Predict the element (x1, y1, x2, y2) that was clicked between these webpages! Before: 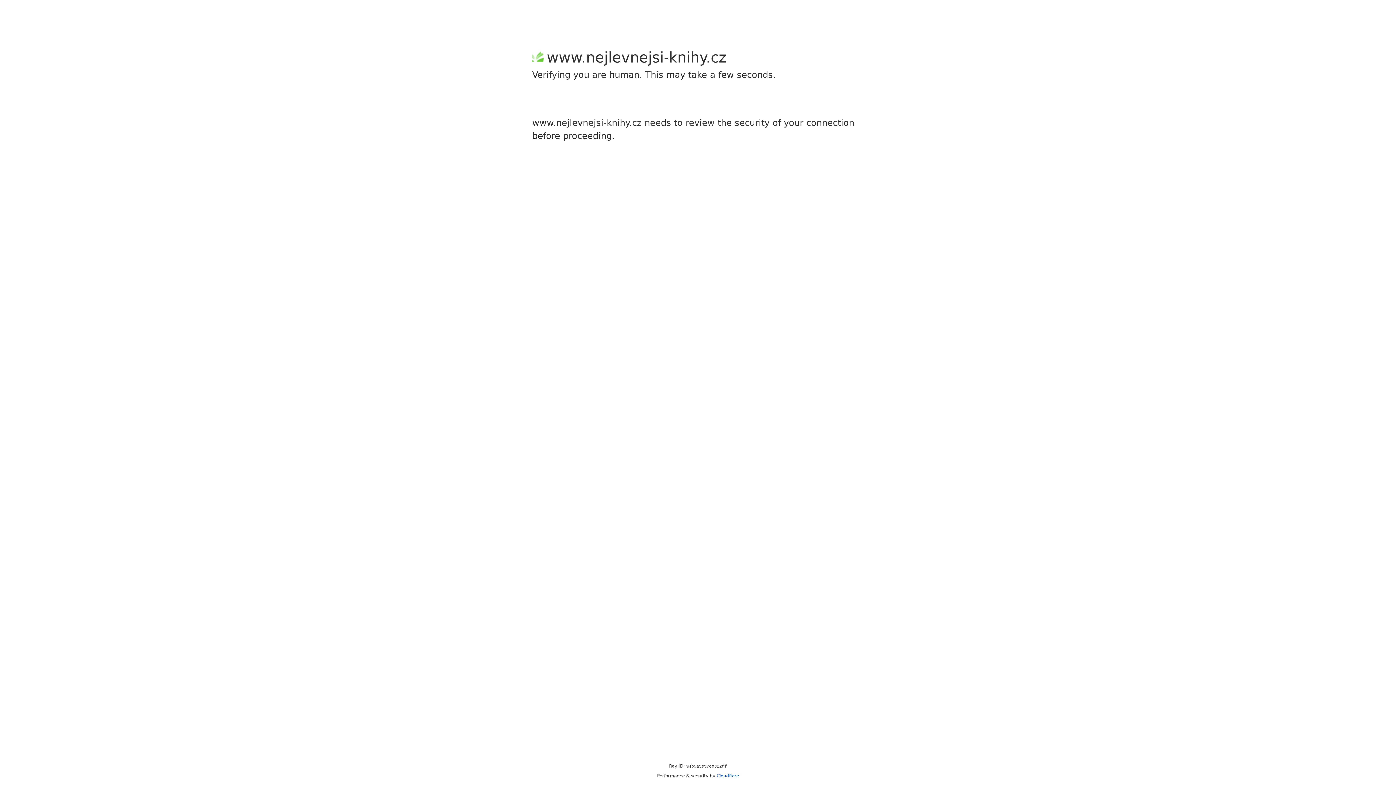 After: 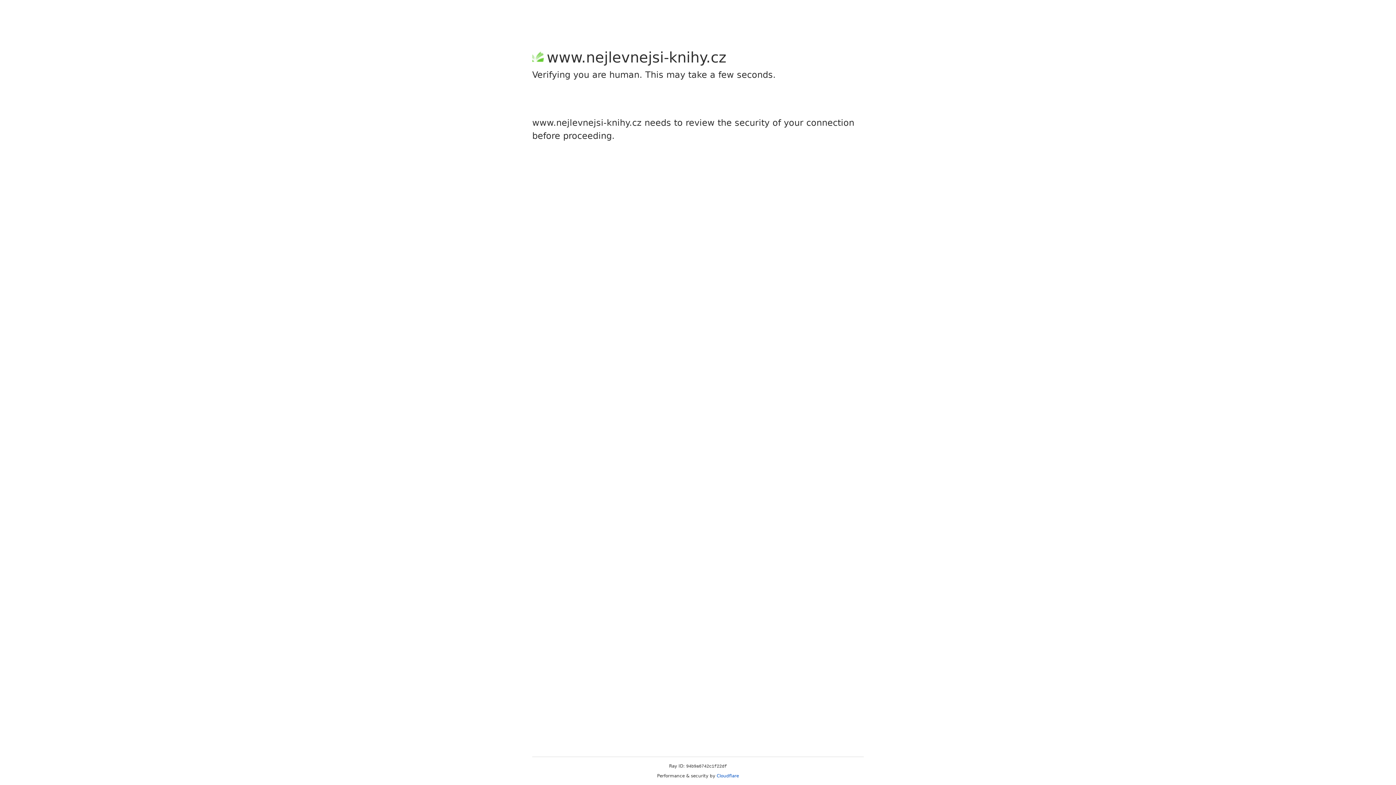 Action: bbox: (716, 773, 739, 778) label: Cloudflare